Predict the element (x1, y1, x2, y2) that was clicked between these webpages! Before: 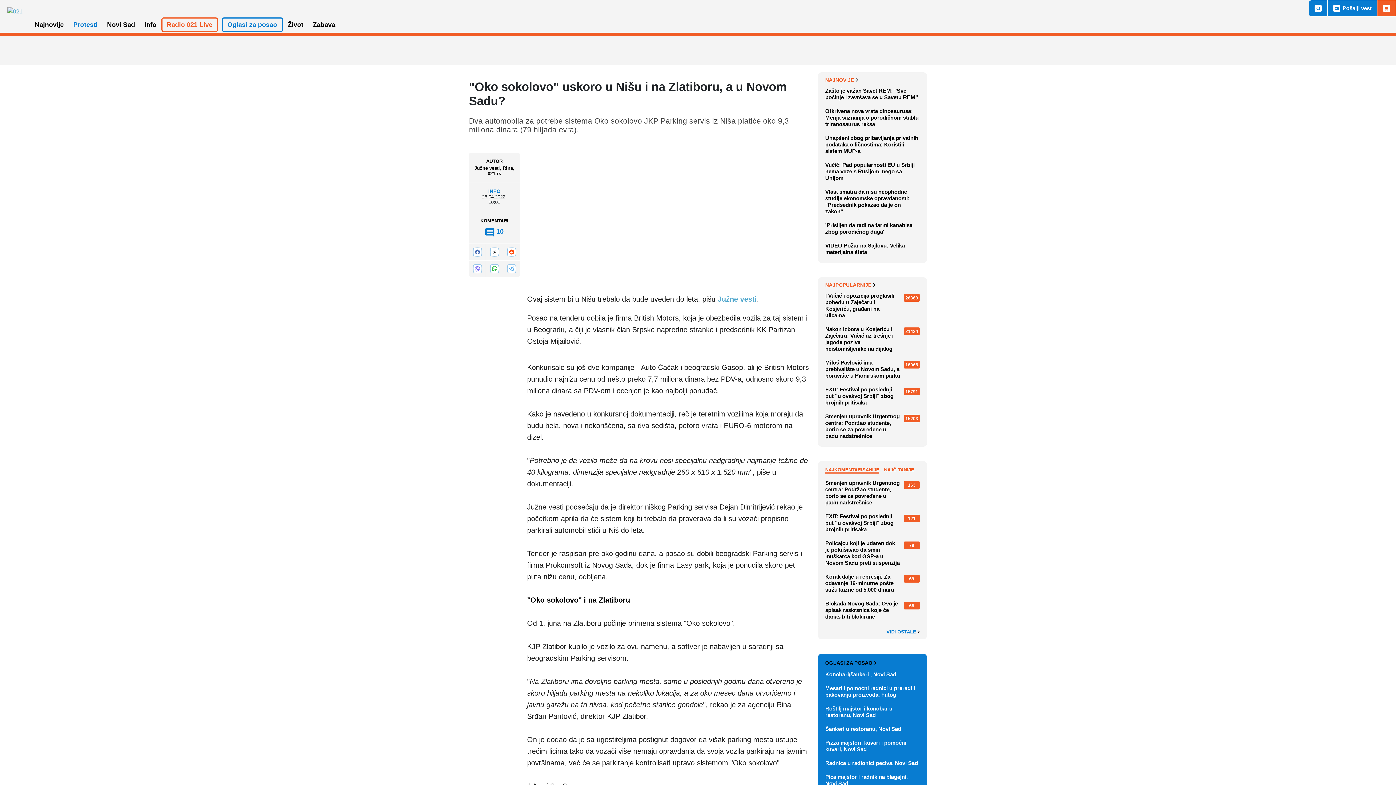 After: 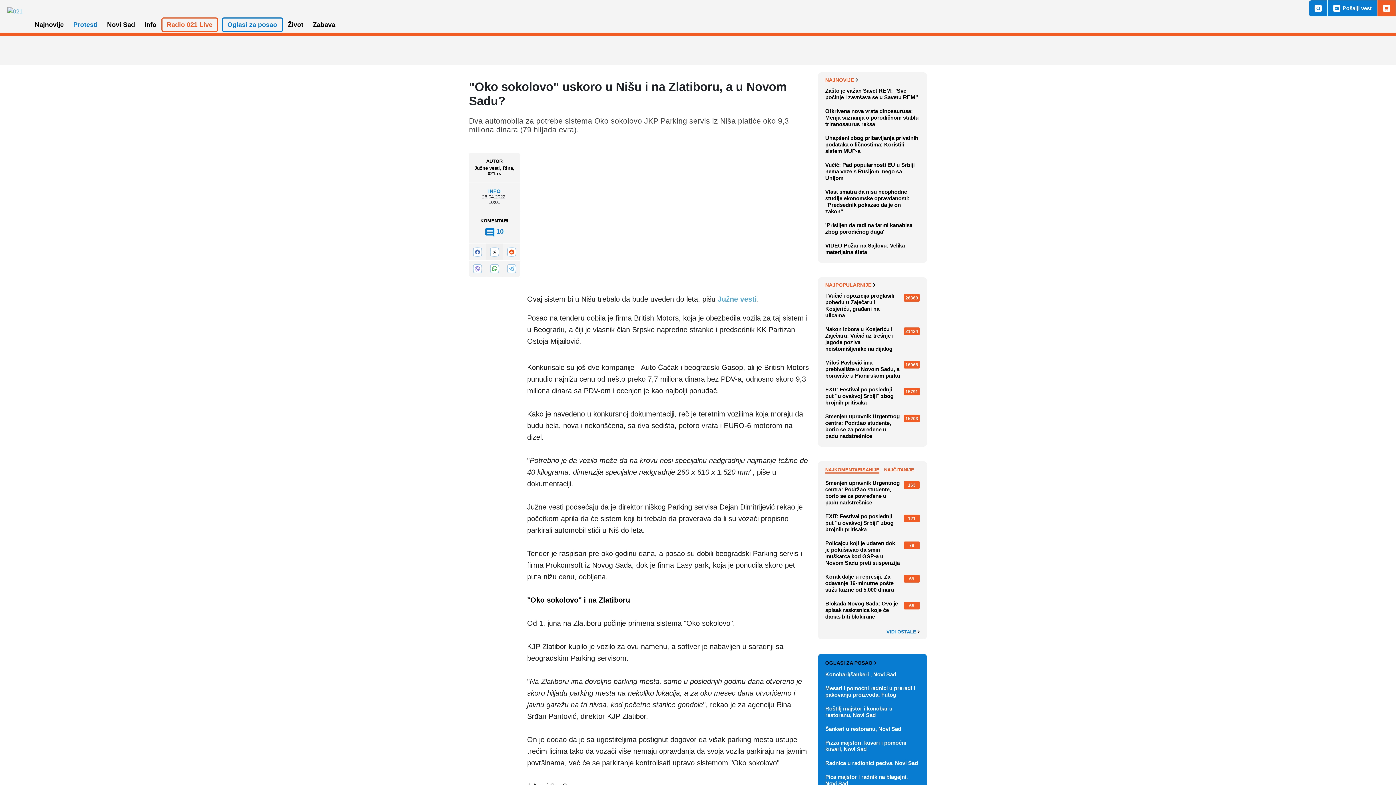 Action: bbox: (486, 243, 502, 260)